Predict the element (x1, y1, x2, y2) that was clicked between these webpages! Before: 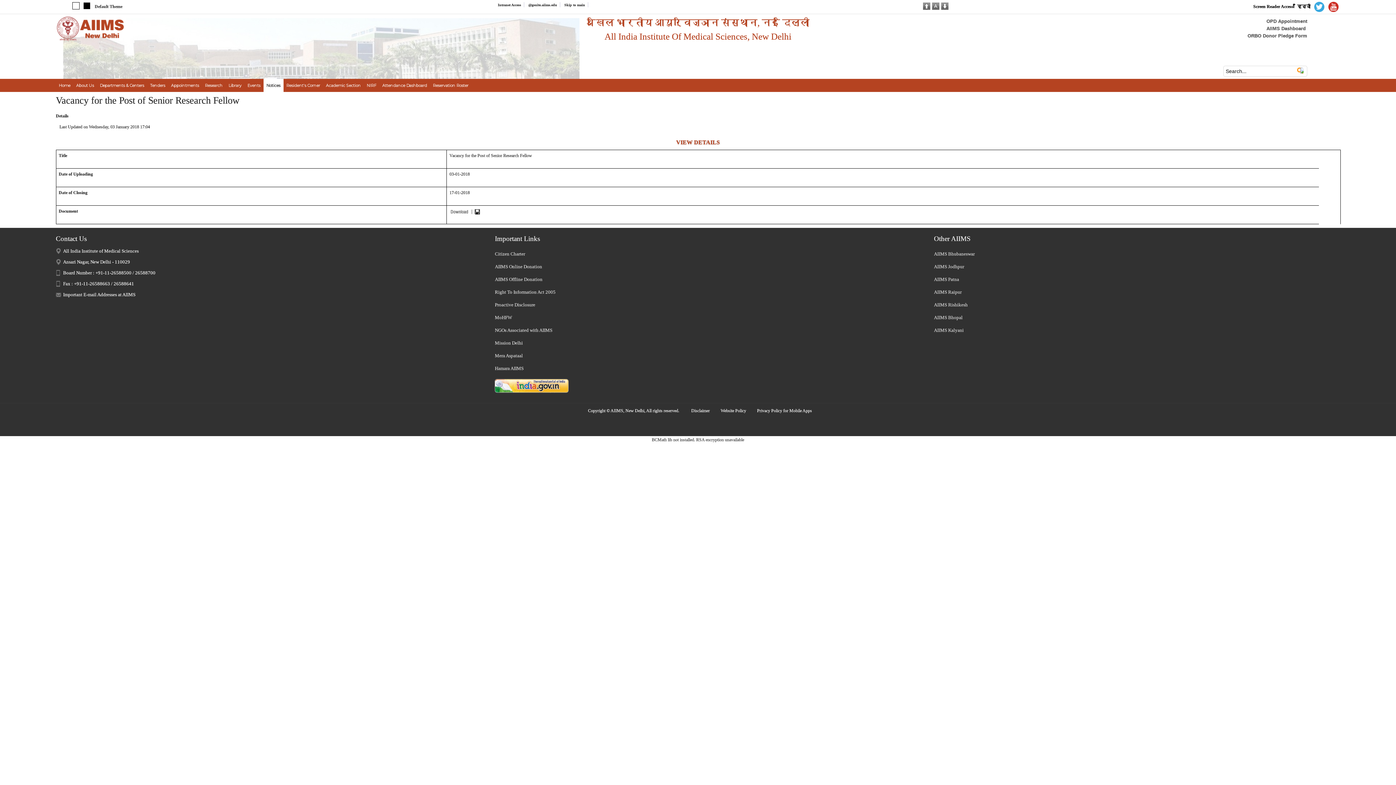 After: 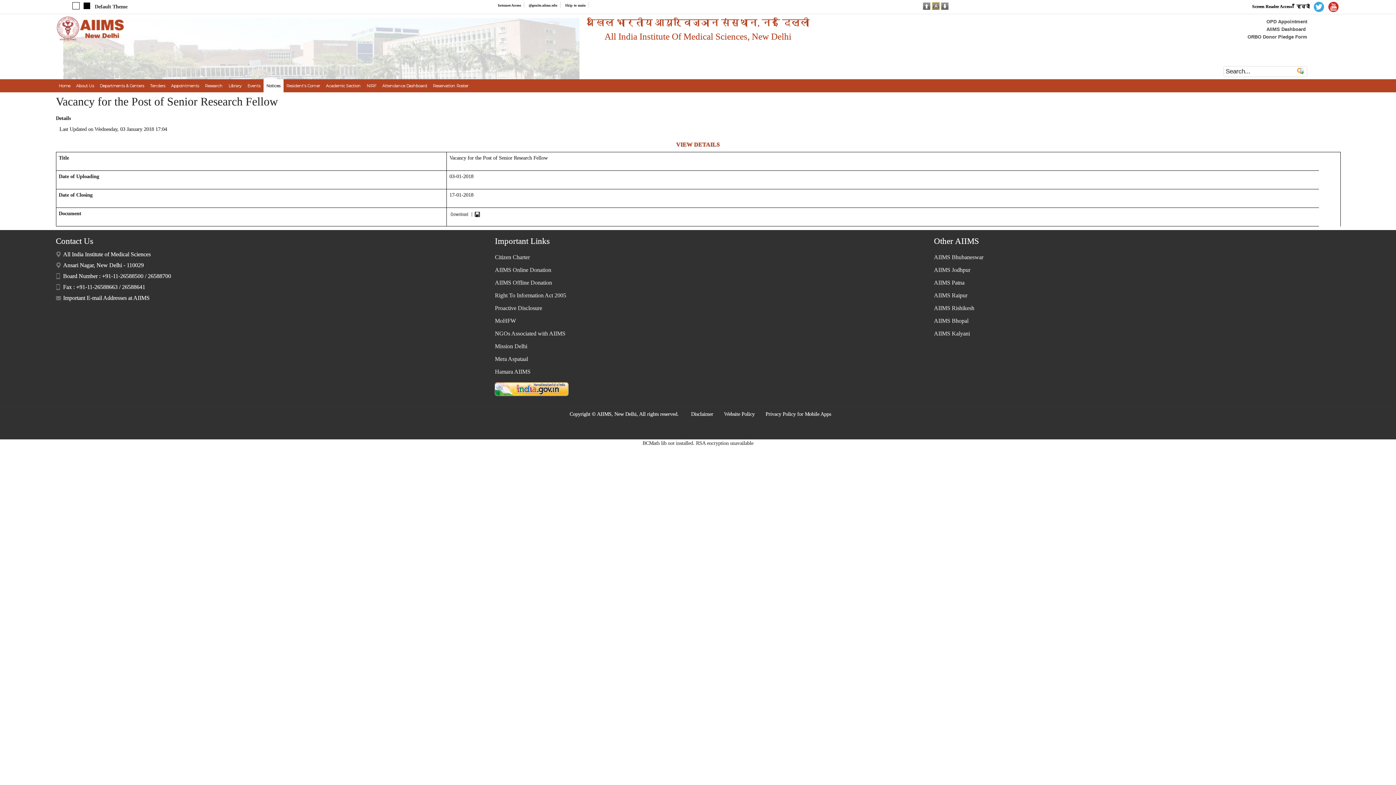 Action: bbox: (932, 2, 939, 8)